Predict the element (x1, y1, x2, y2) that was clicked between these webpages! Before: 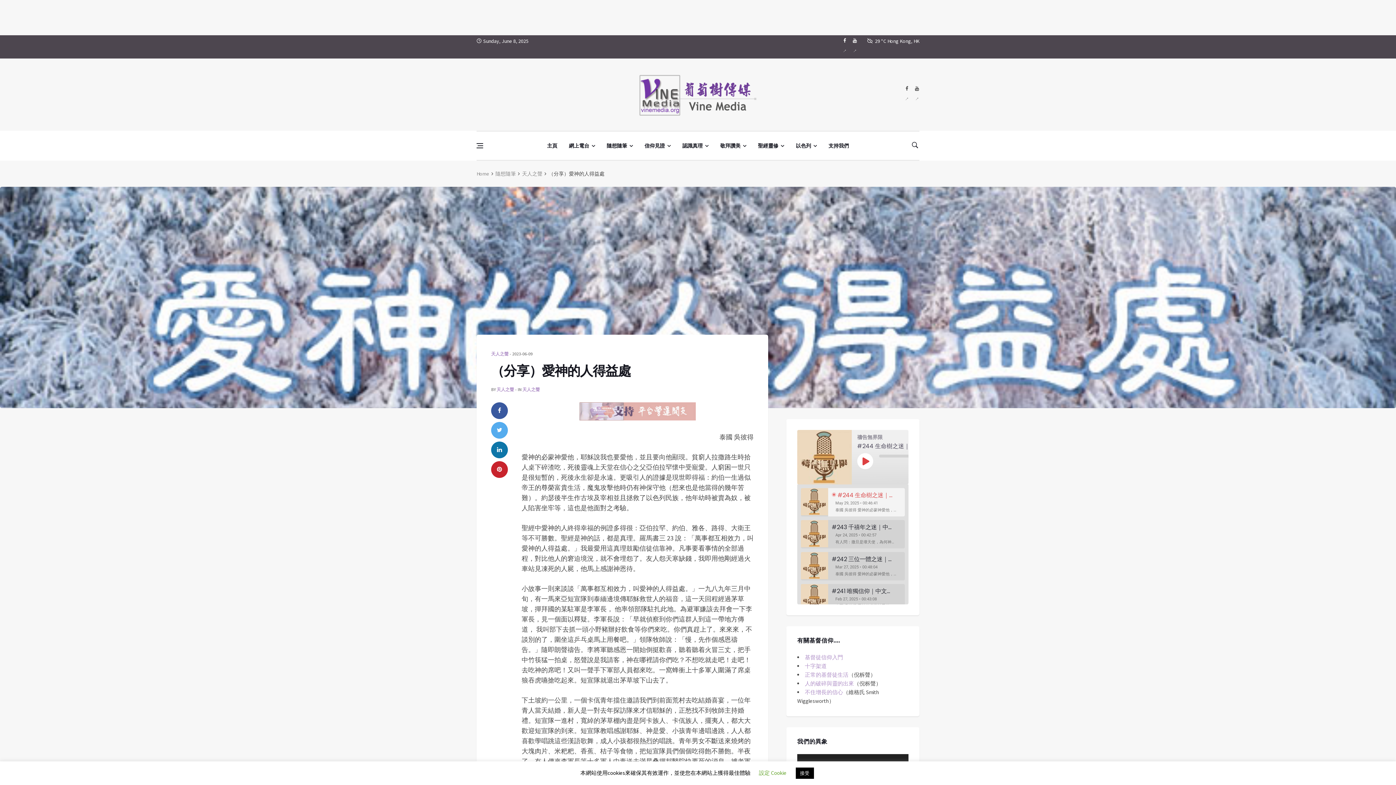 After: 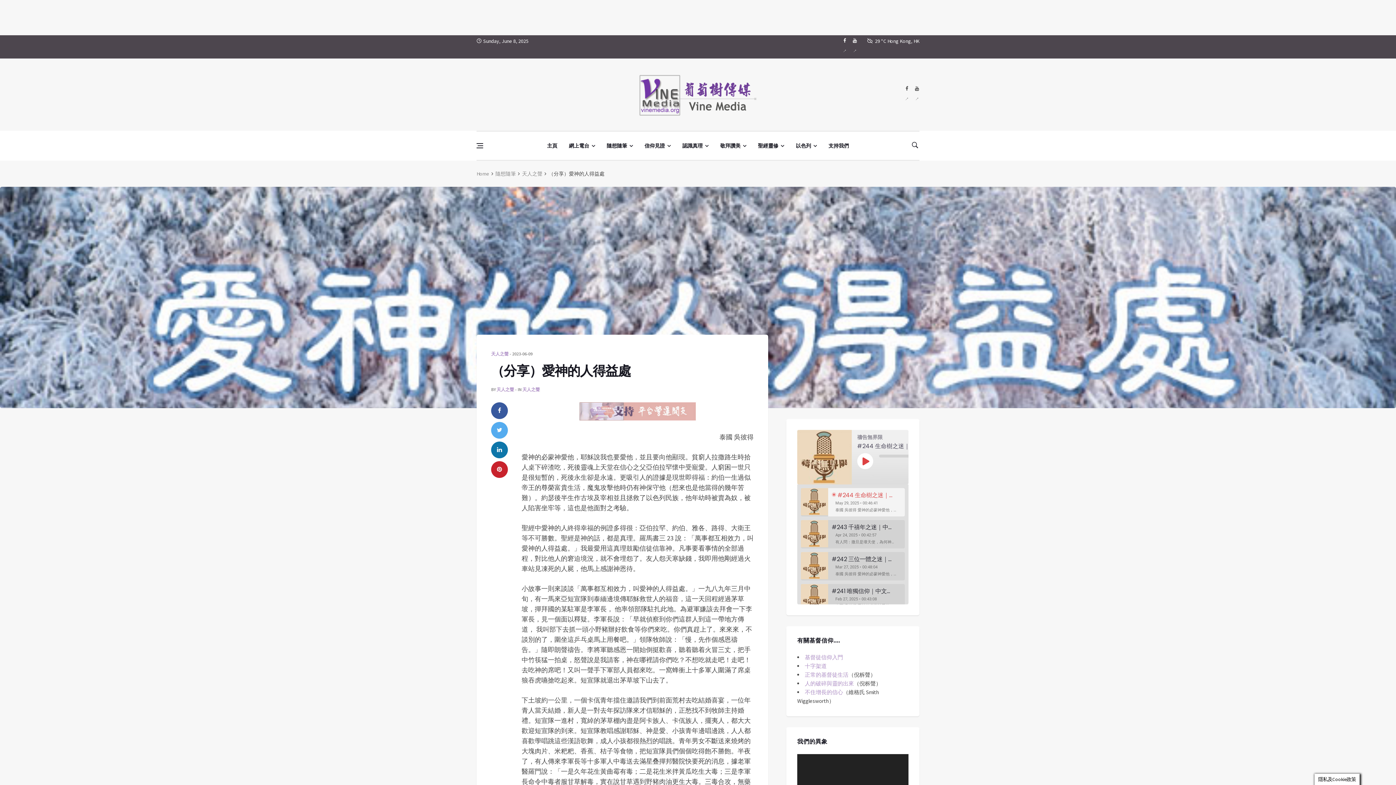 Action: bbox: (795, 768, 814, 779) label: 接受